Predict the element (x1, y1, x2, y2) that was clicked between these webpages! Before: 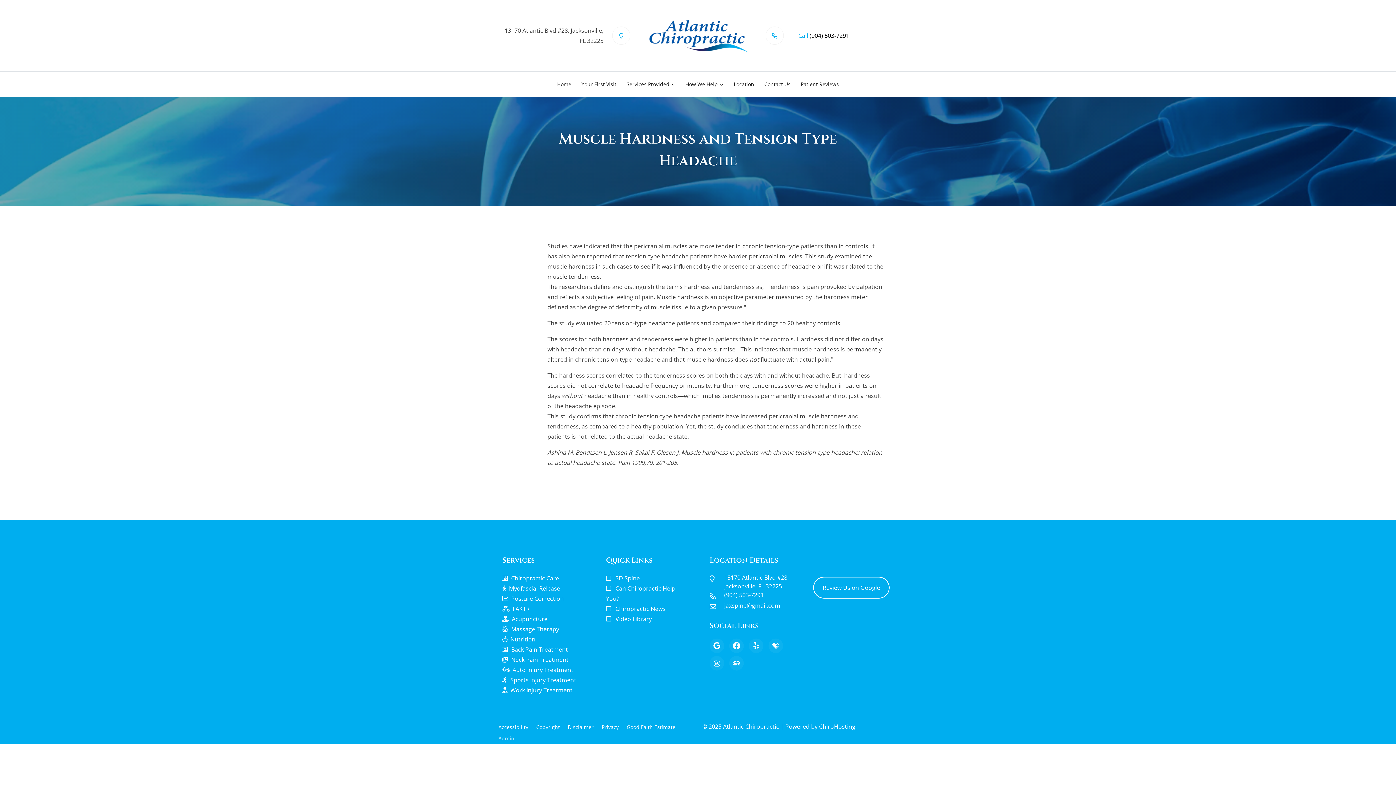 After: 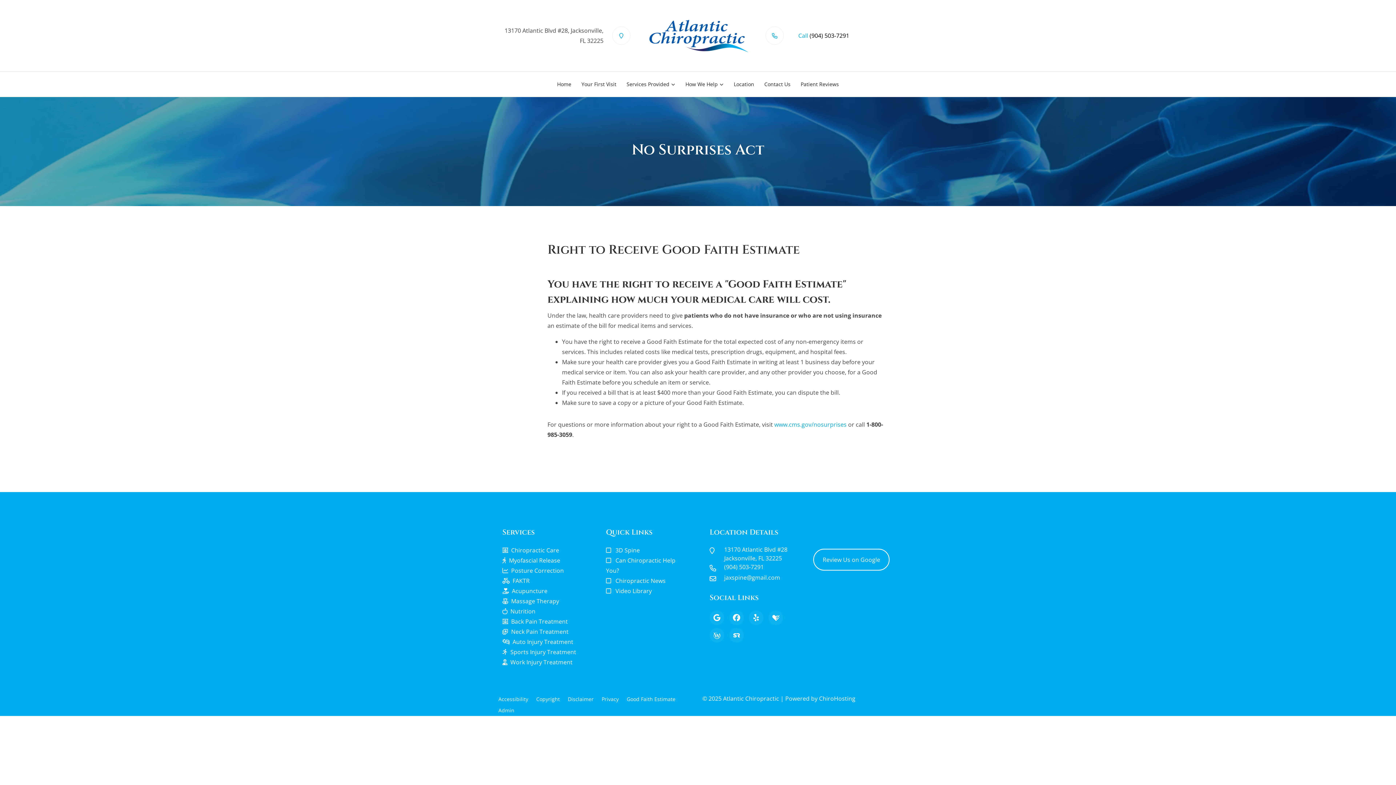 Action: label: Good Faith Estimate bbox: (623, 721, 678, 733)